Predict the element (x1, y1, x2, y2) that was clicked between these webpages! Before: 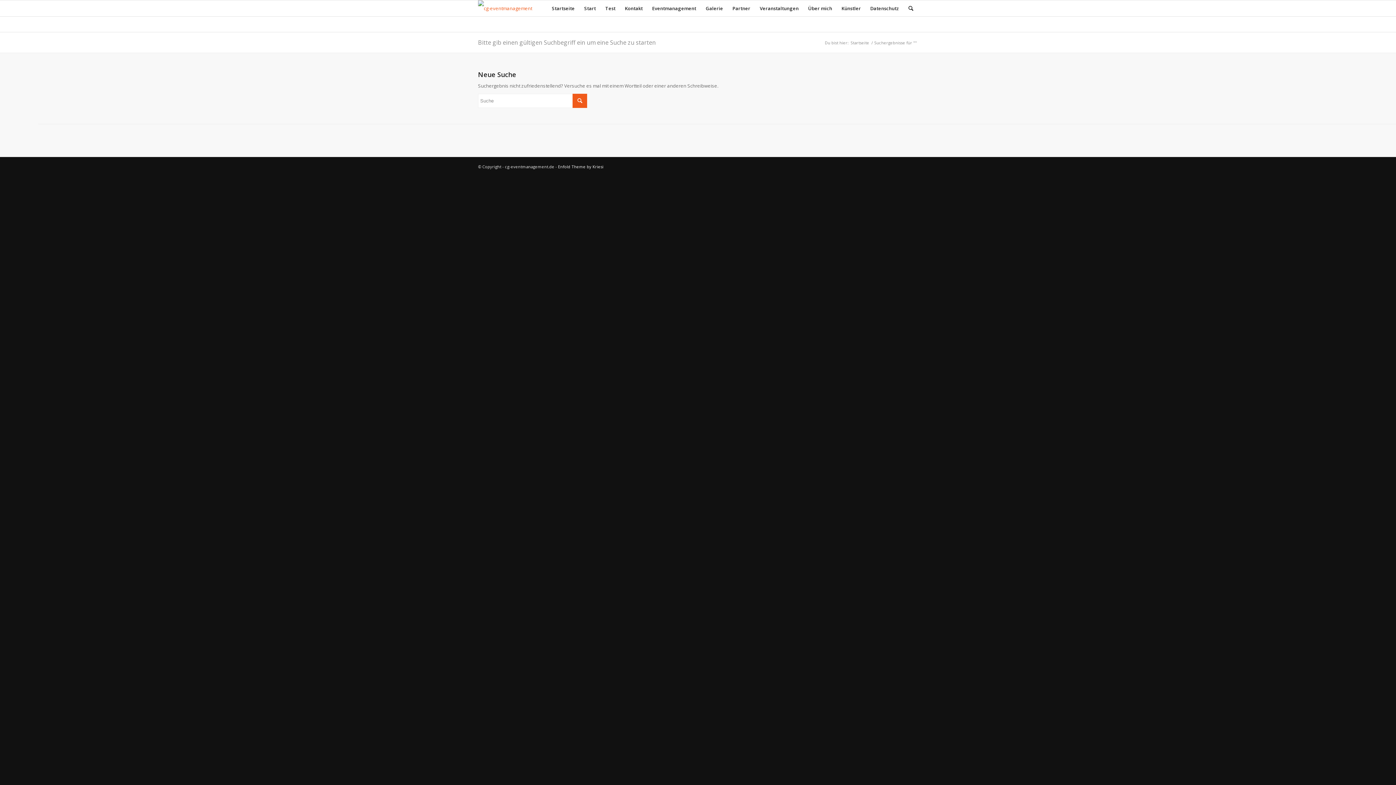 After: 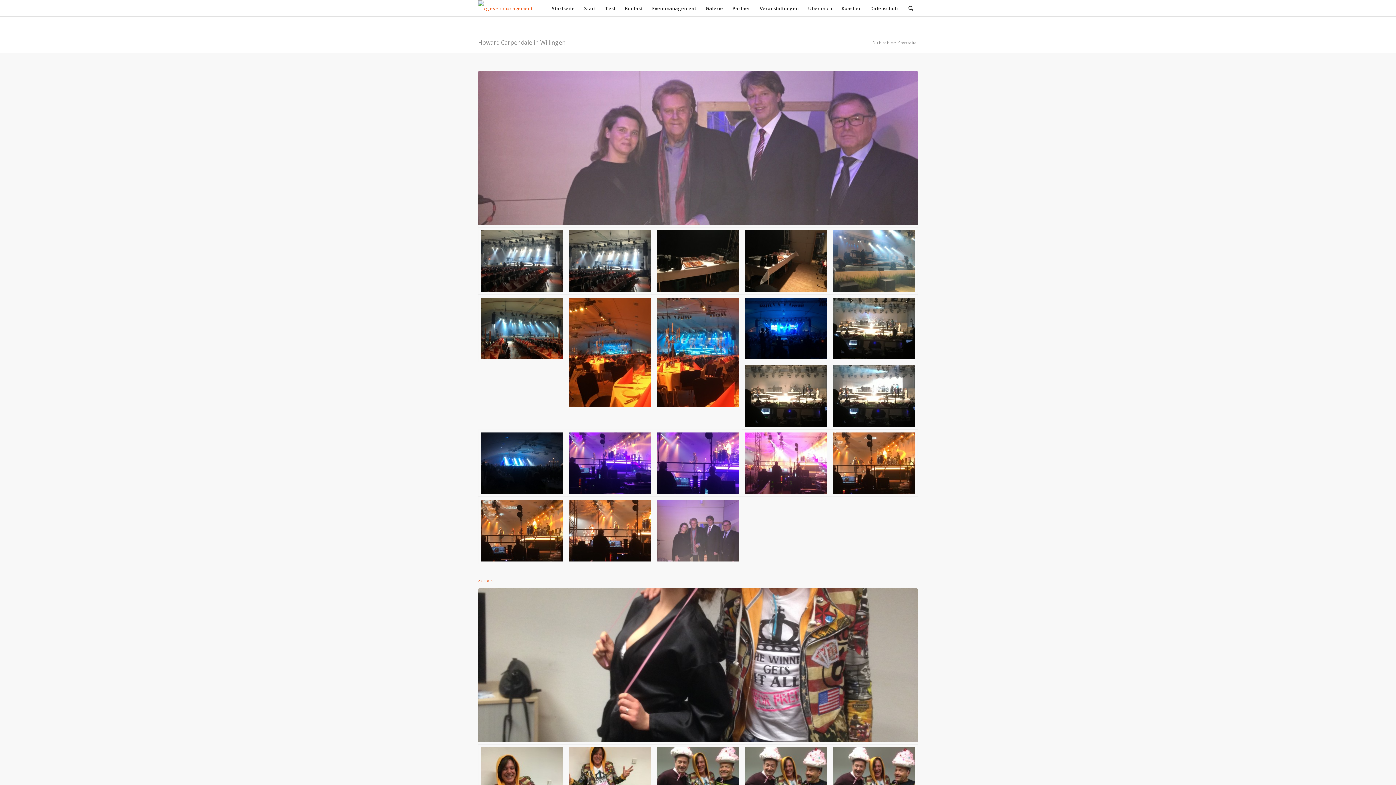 Action: bbox: (478, 0, 532, 16)